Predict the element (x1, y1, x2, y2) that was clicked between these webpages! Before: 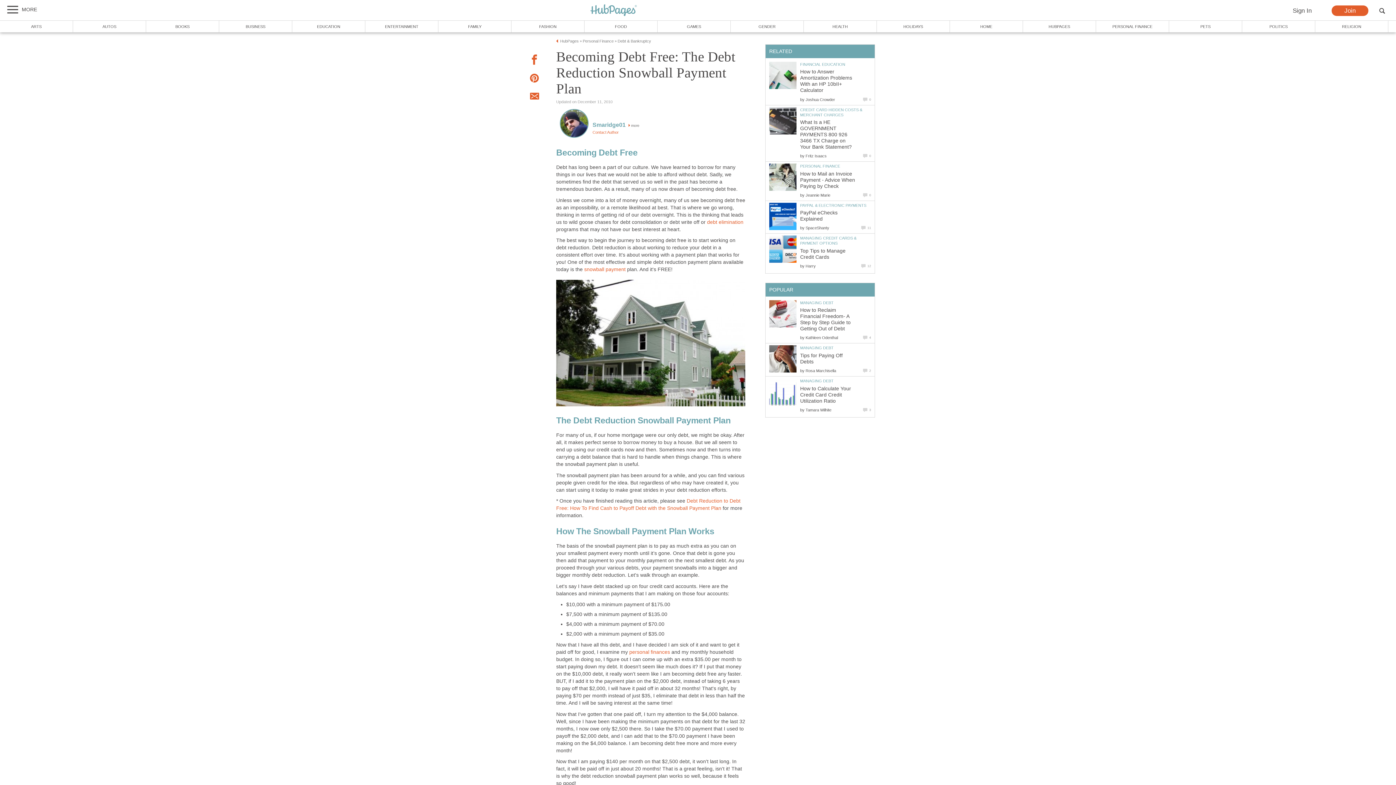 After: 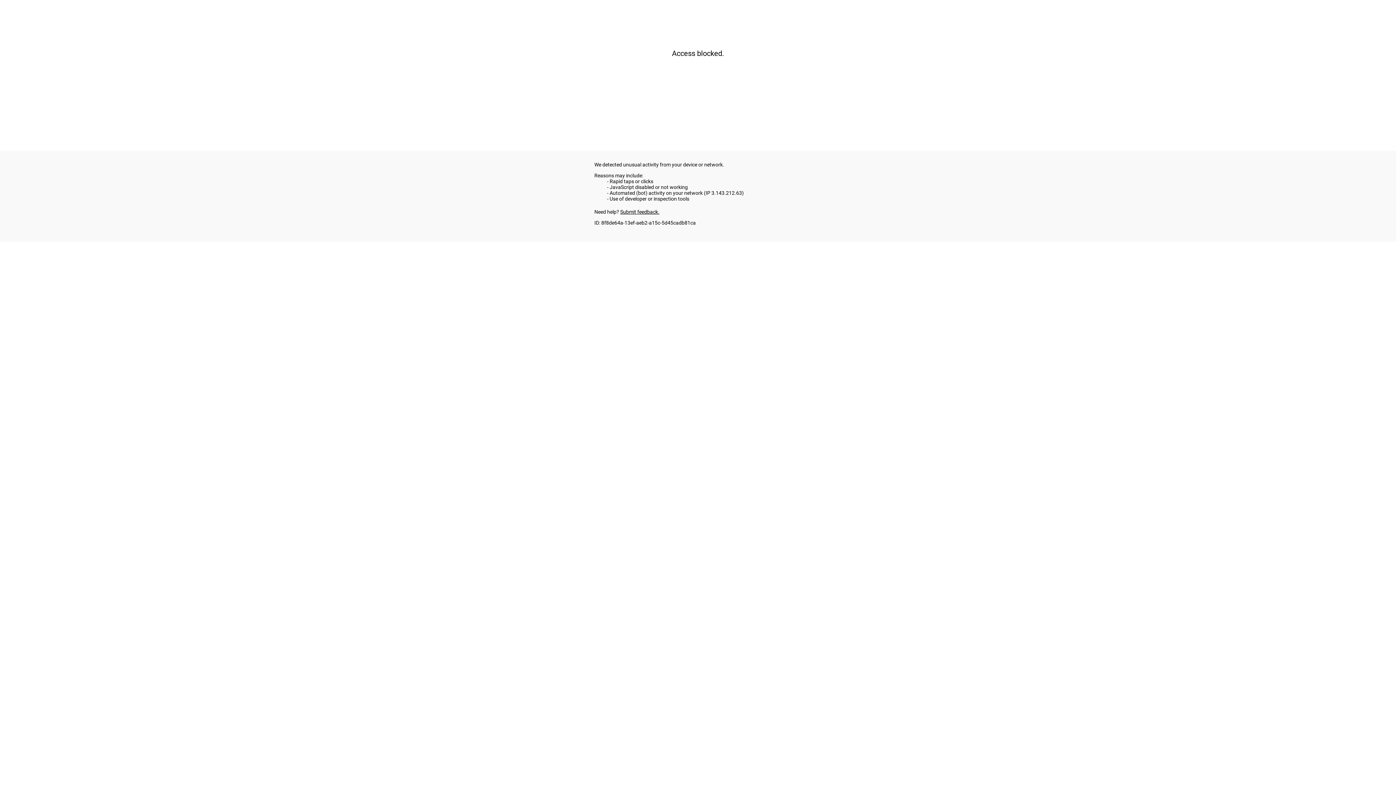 Action: label: PERSONAL FINANCE bbox: (800, 164, 840, 168)